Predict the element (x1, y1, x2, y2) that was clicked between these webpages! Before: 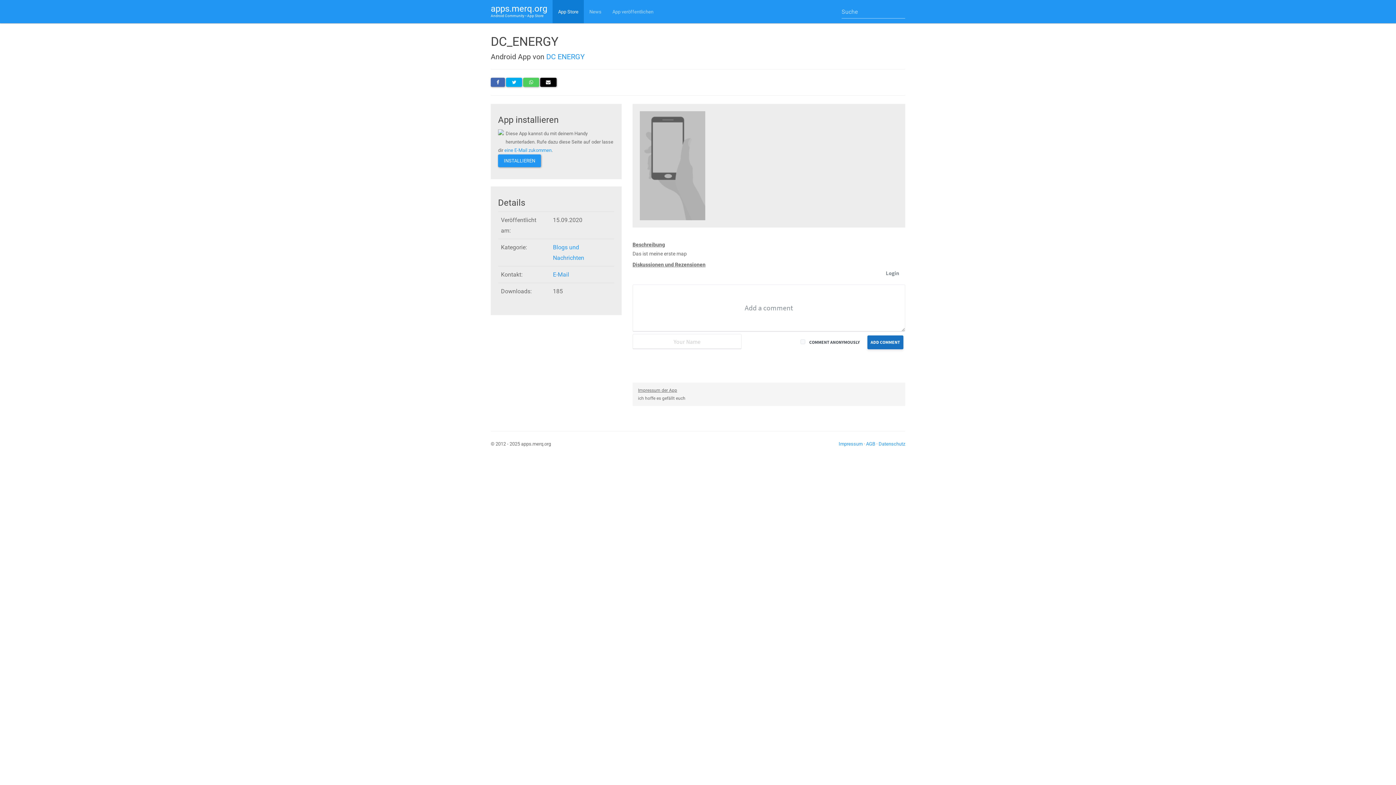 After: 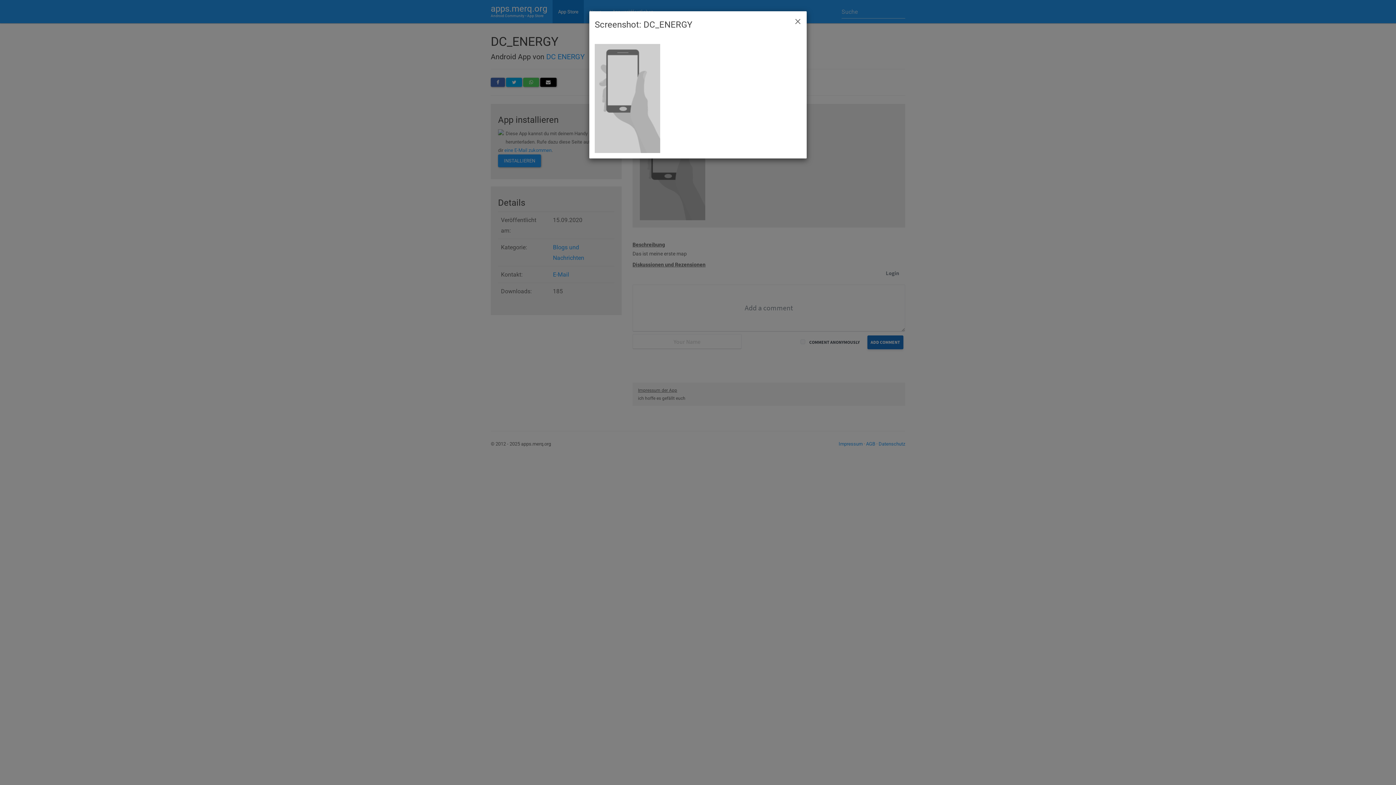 Action: bbox: (640, 162, 705, 168)